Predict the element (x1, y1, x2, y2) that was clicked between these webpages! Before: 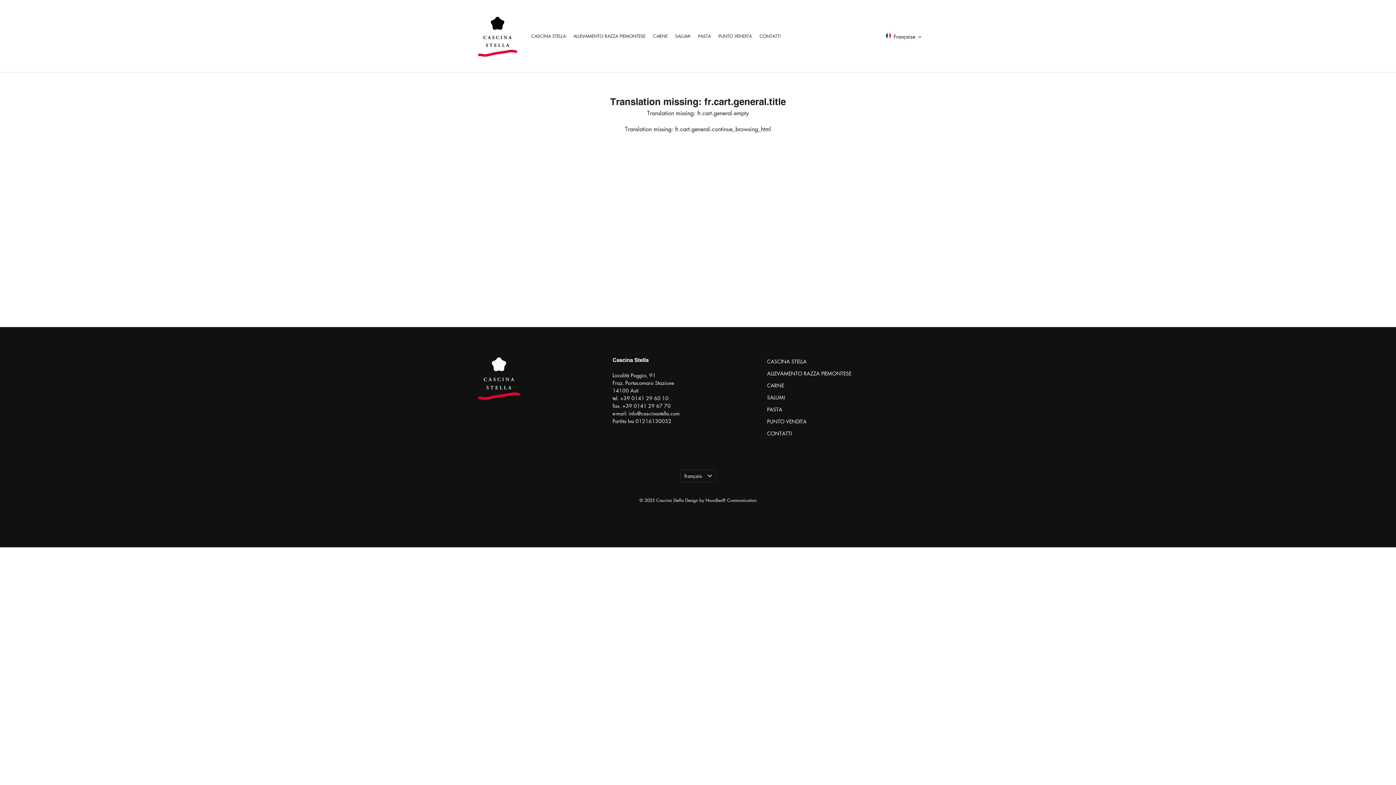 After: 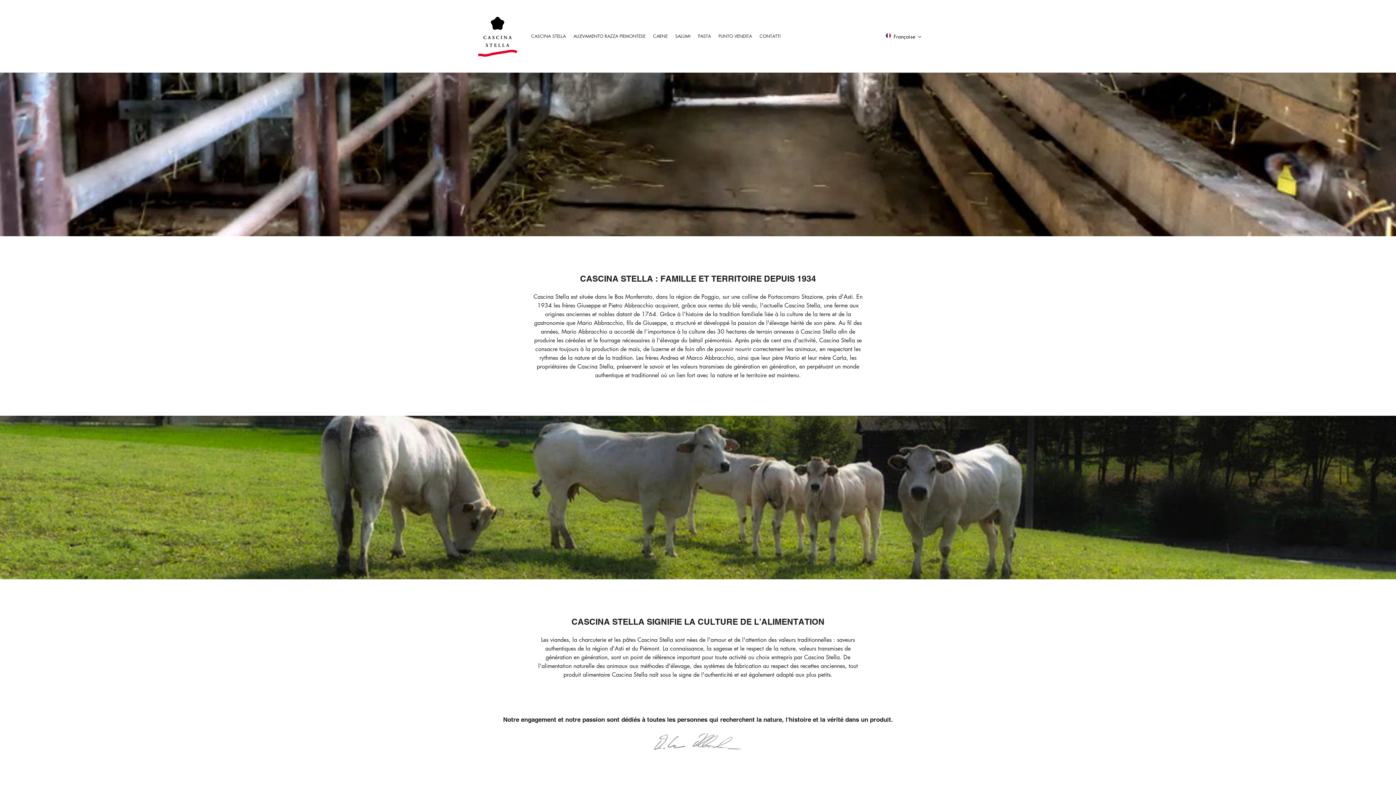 Action: label: CASCINA STELLA bbox: (528, 30, 568, 42)